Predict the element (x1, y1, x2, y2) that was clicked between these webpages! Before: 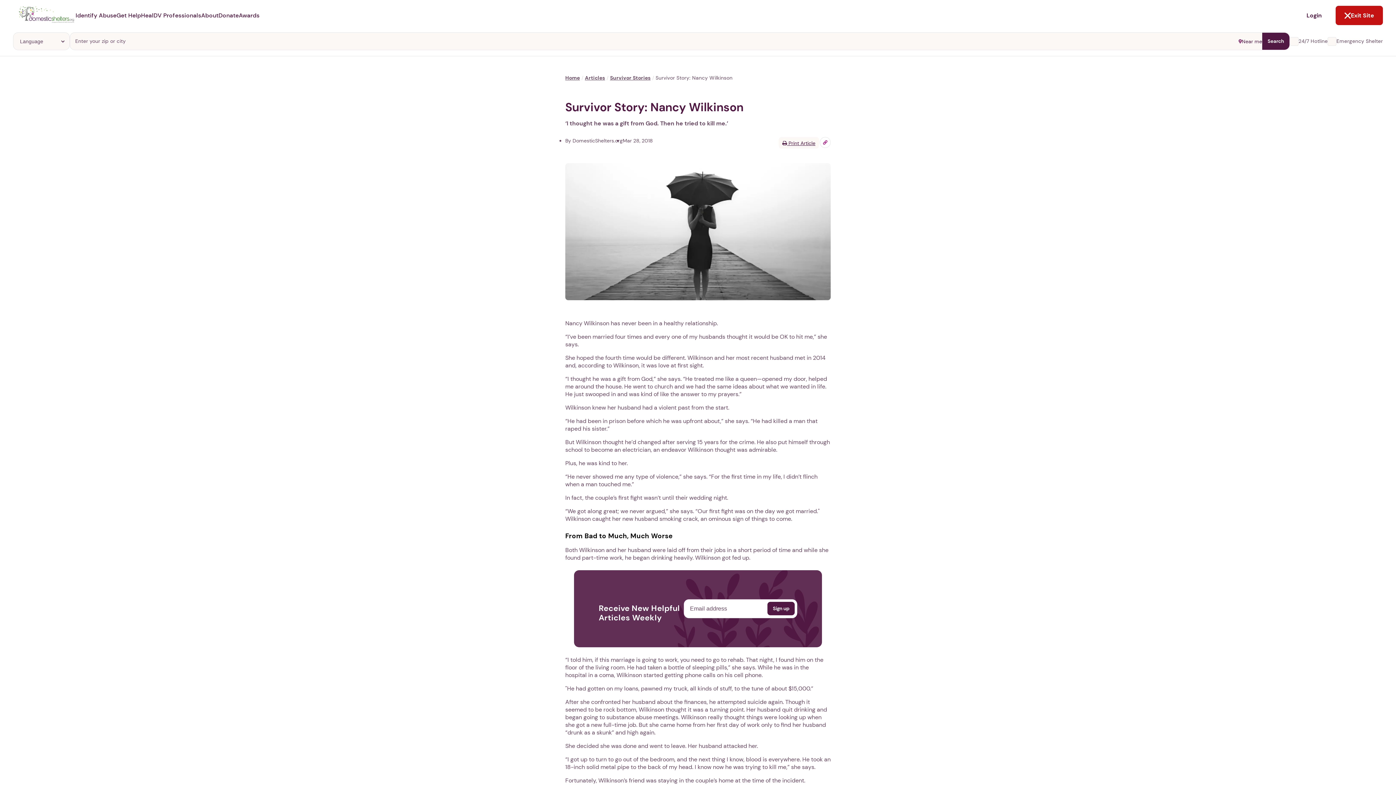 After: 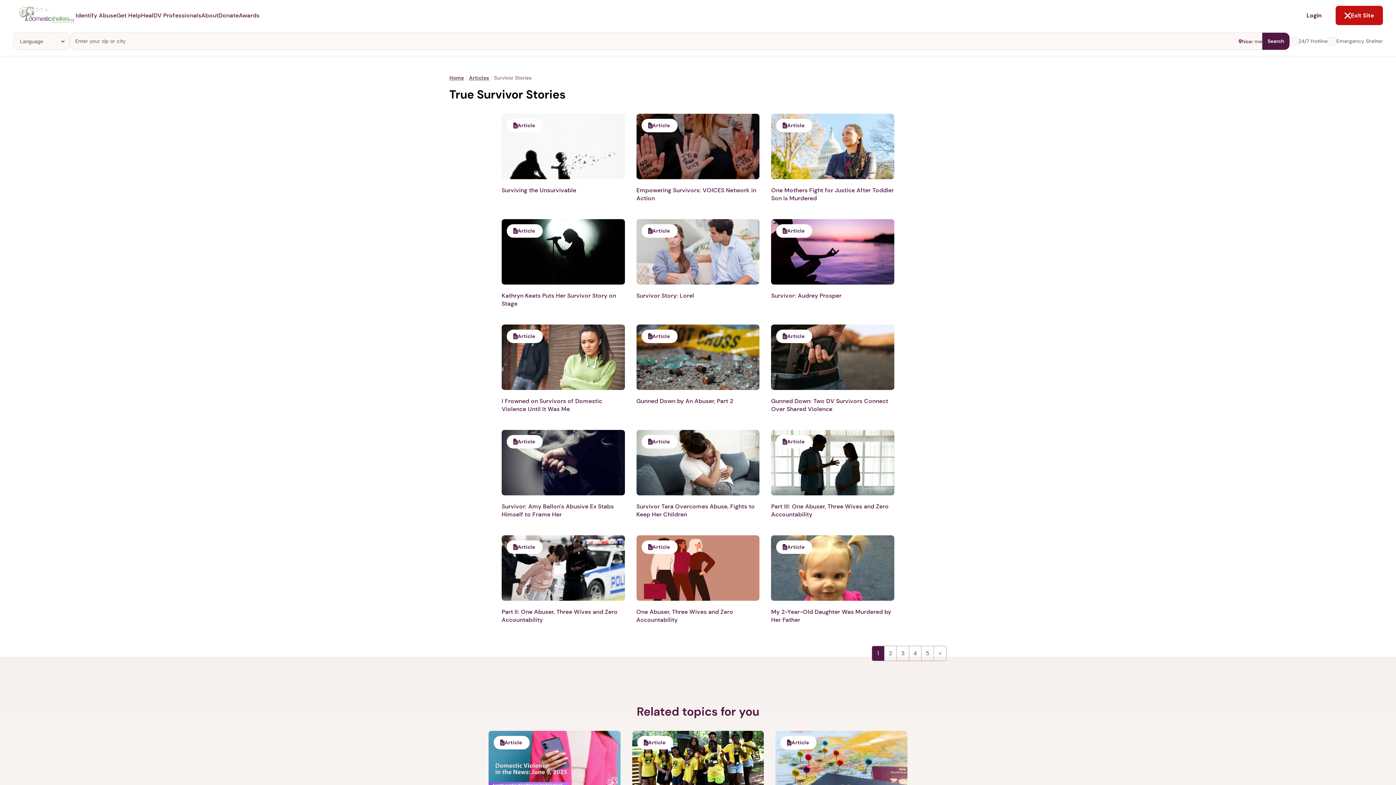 Action: label: Survivor Stories bbox: (610, 74, 650, 81)